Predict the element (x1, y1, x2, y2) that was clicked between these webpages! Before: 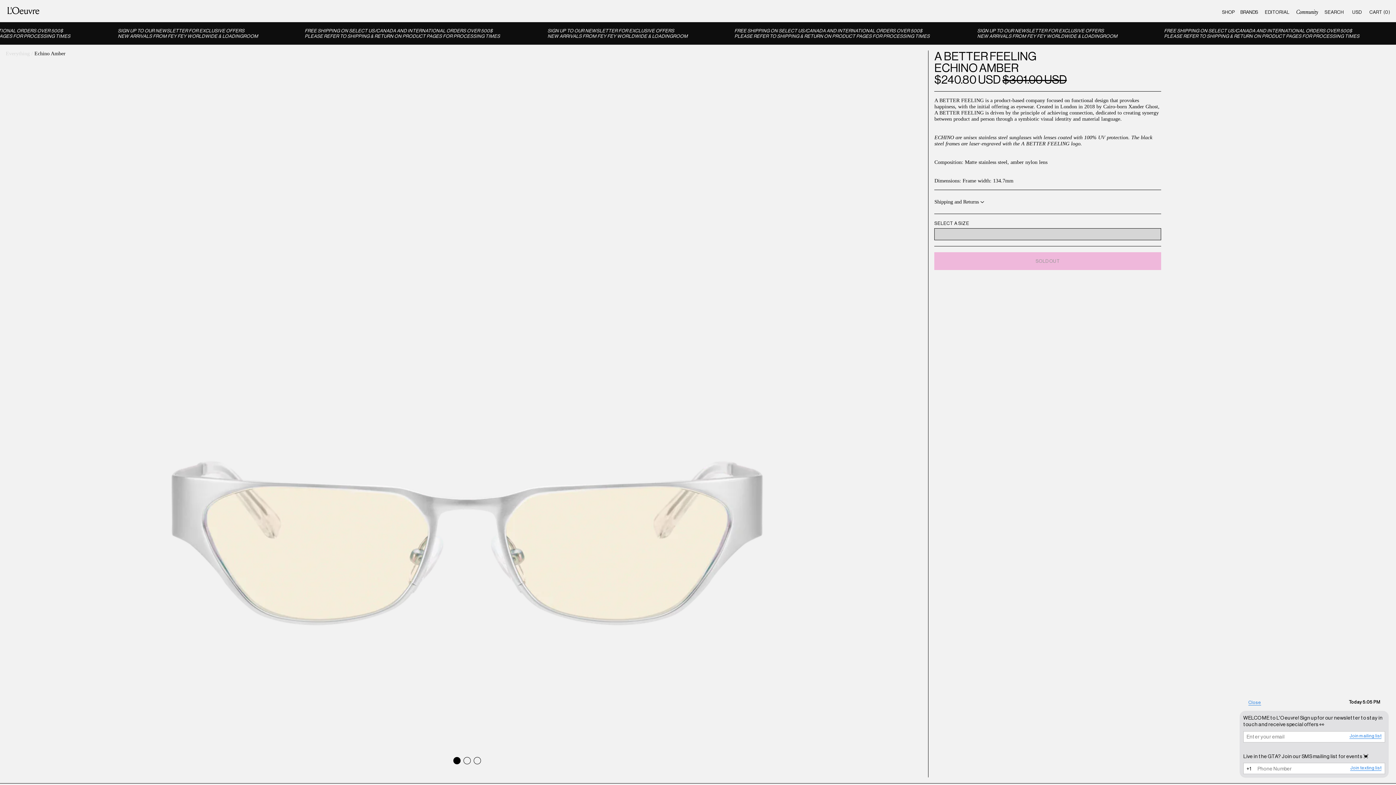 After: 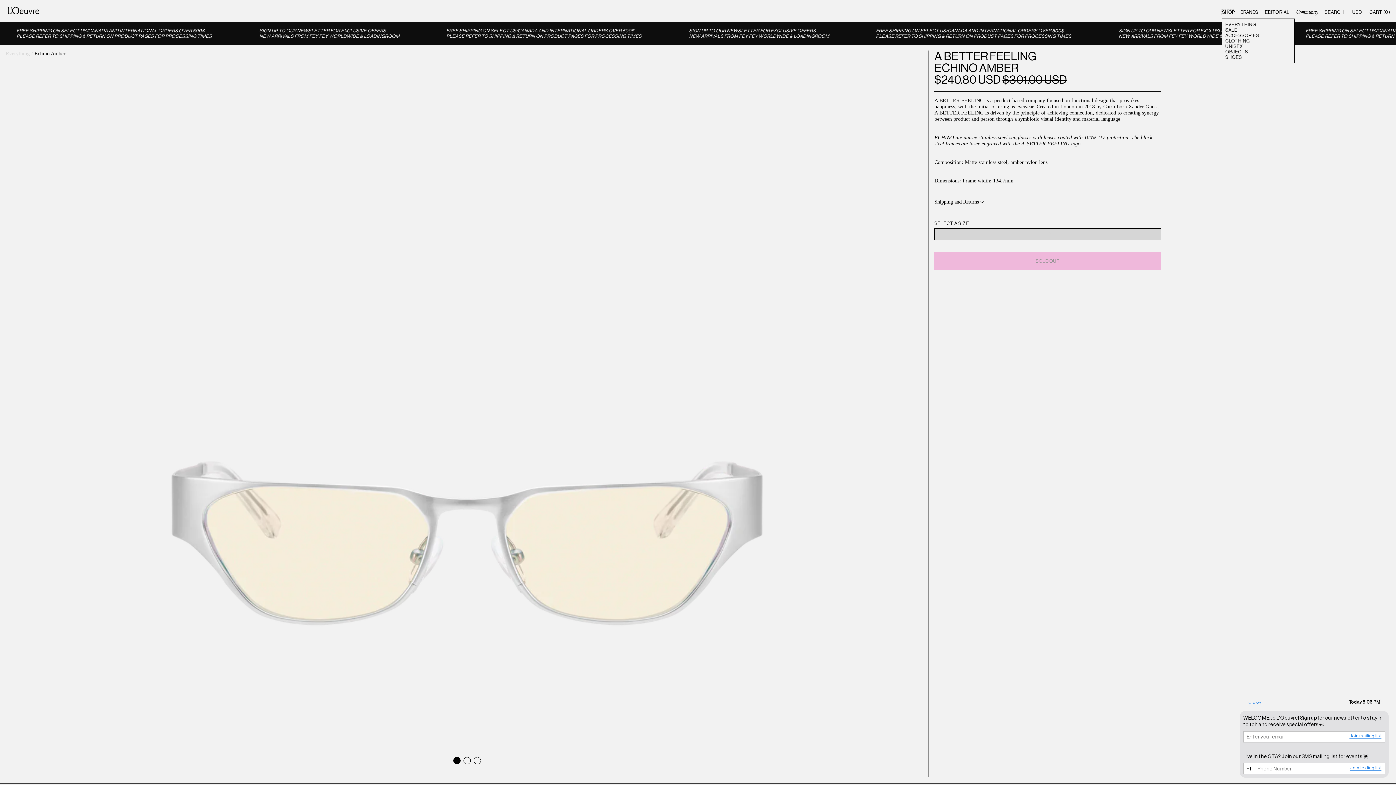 Action: label: SHOP bbox: (1222, 9, 1235, 14)